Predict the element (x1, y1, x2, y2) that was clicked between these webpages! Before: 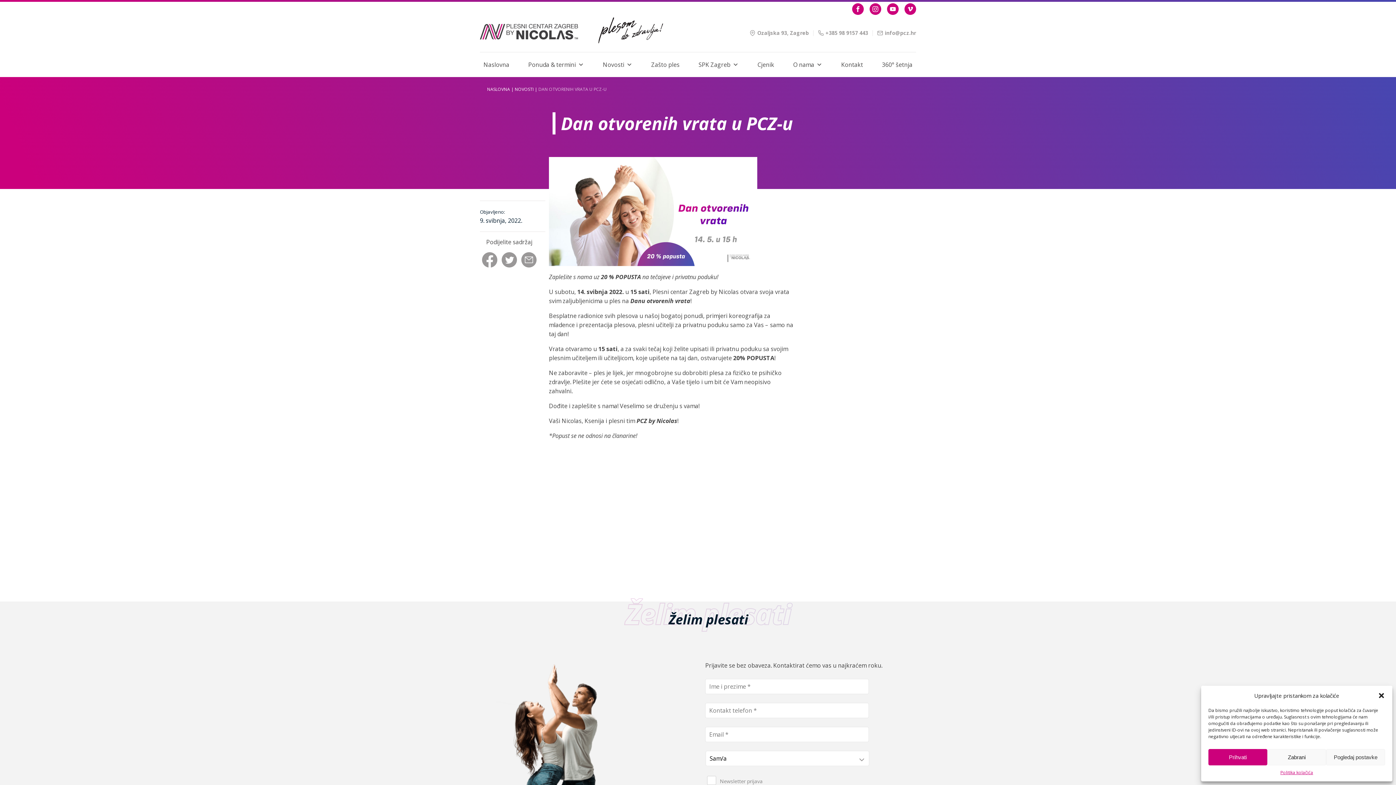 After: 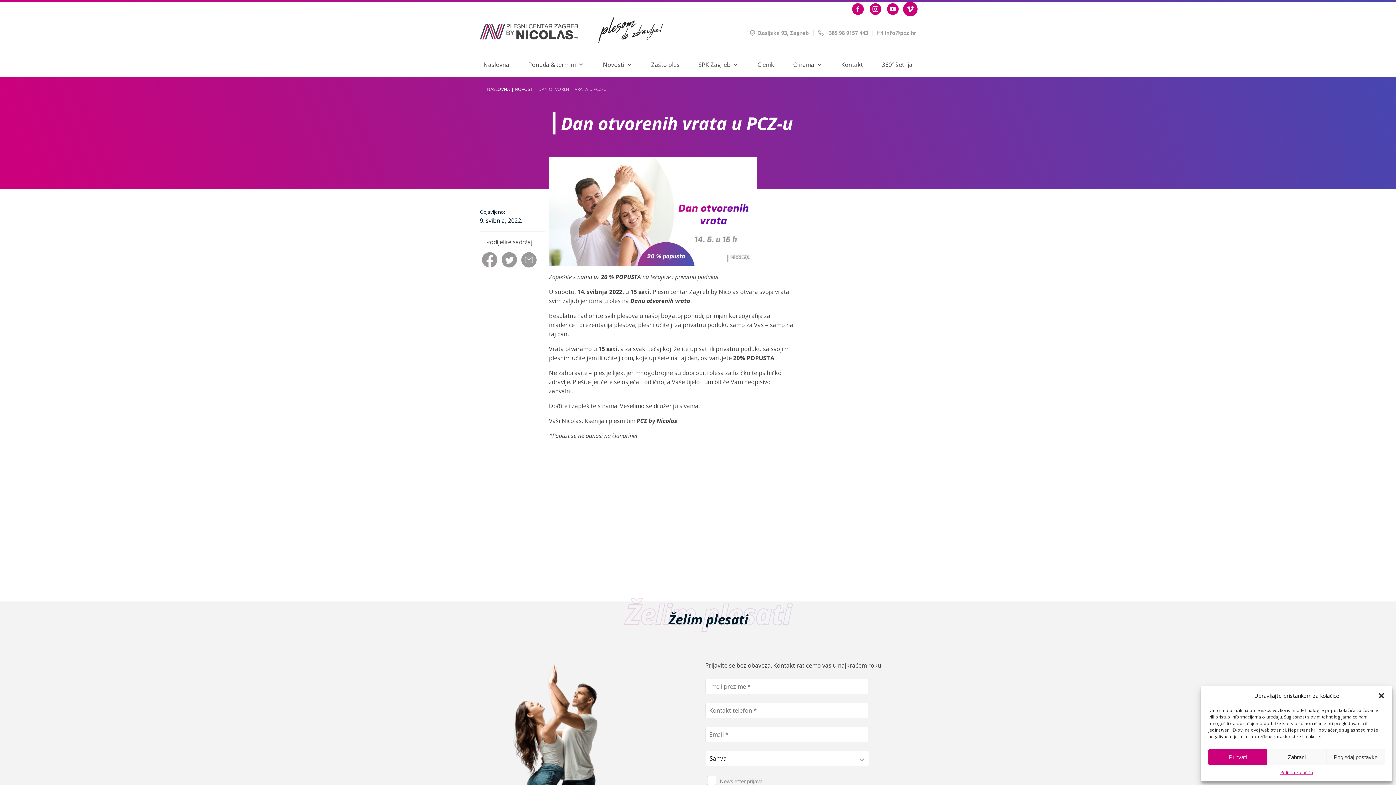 Action: bbox: (904, 3, 916, 14)